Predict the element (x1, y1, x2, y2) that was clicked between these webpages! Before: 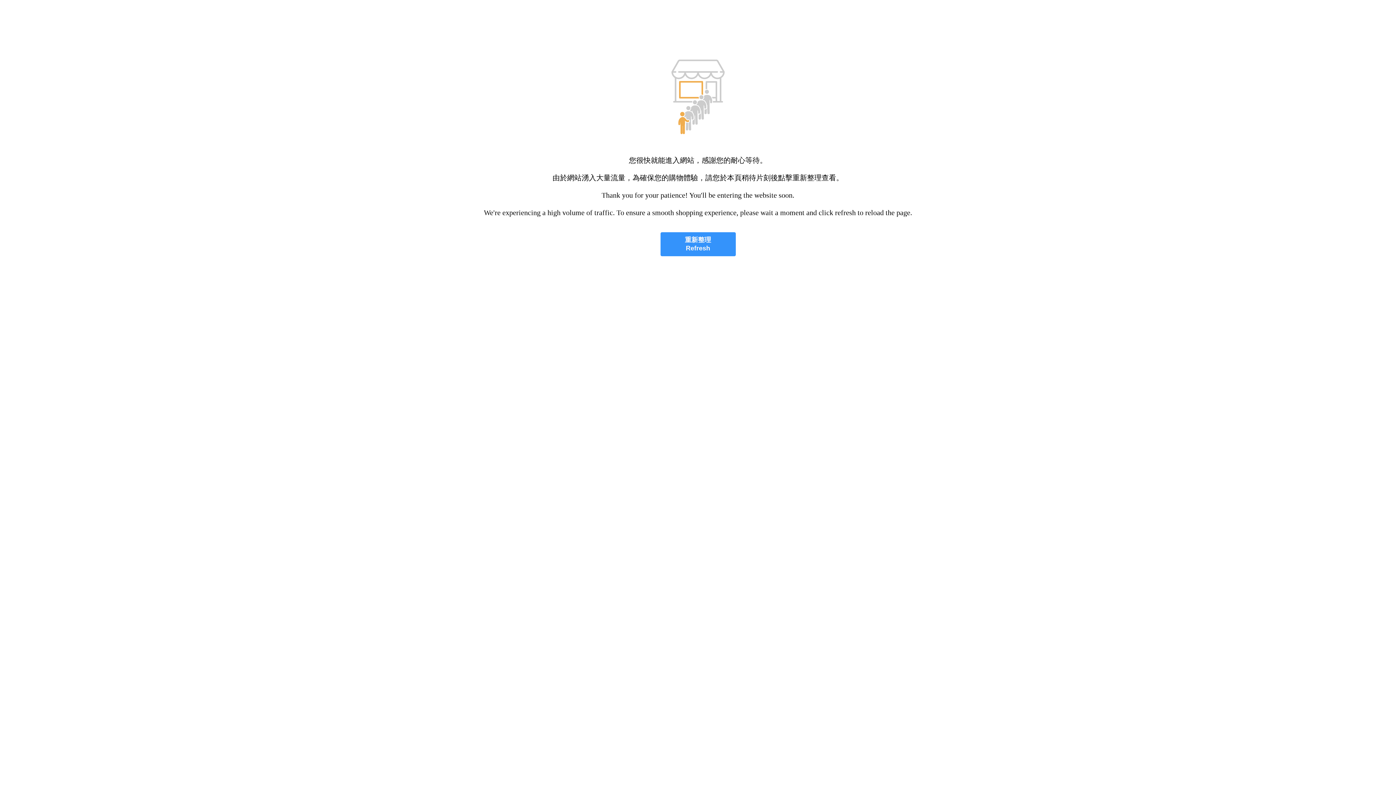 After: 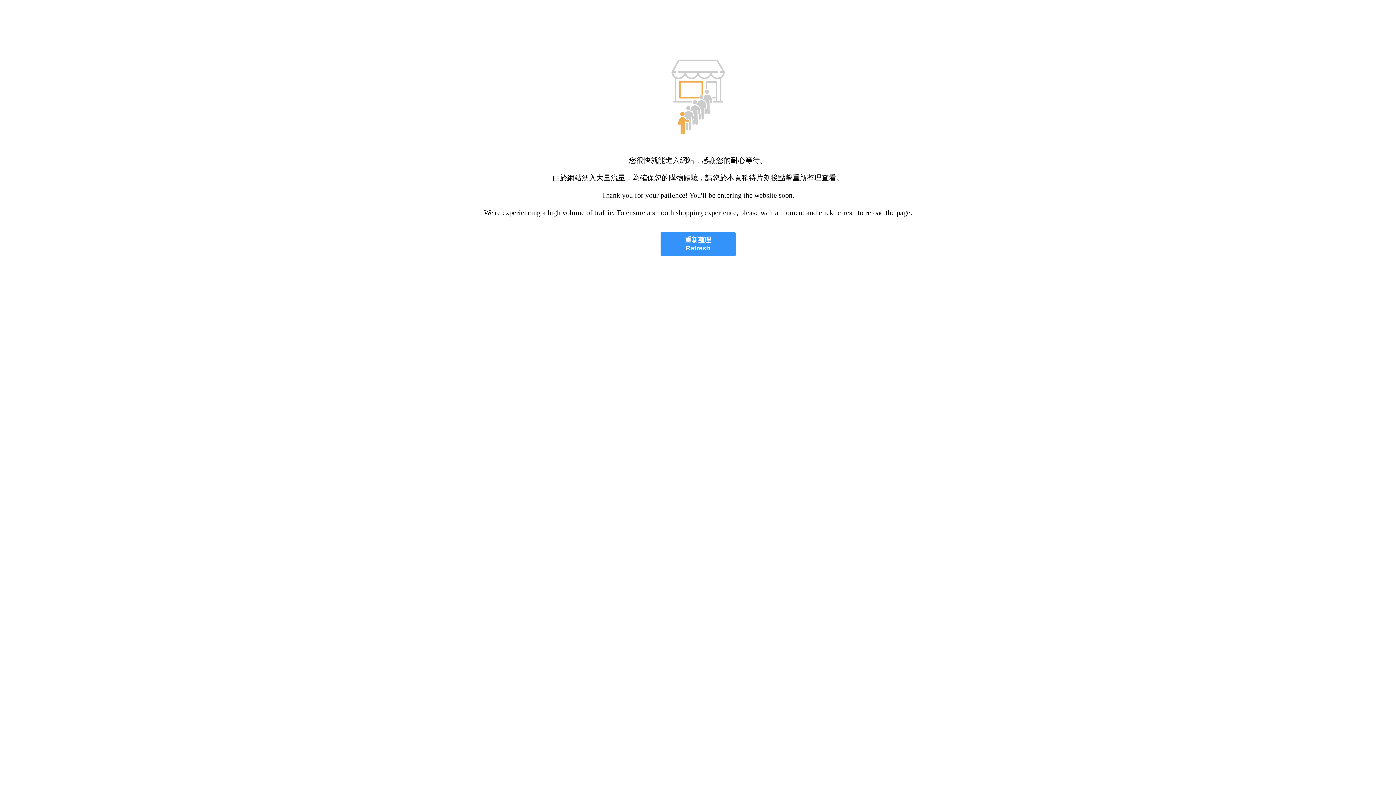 Action: label: 重新整理
Refresh bbox: (660, 232, 735, 256)